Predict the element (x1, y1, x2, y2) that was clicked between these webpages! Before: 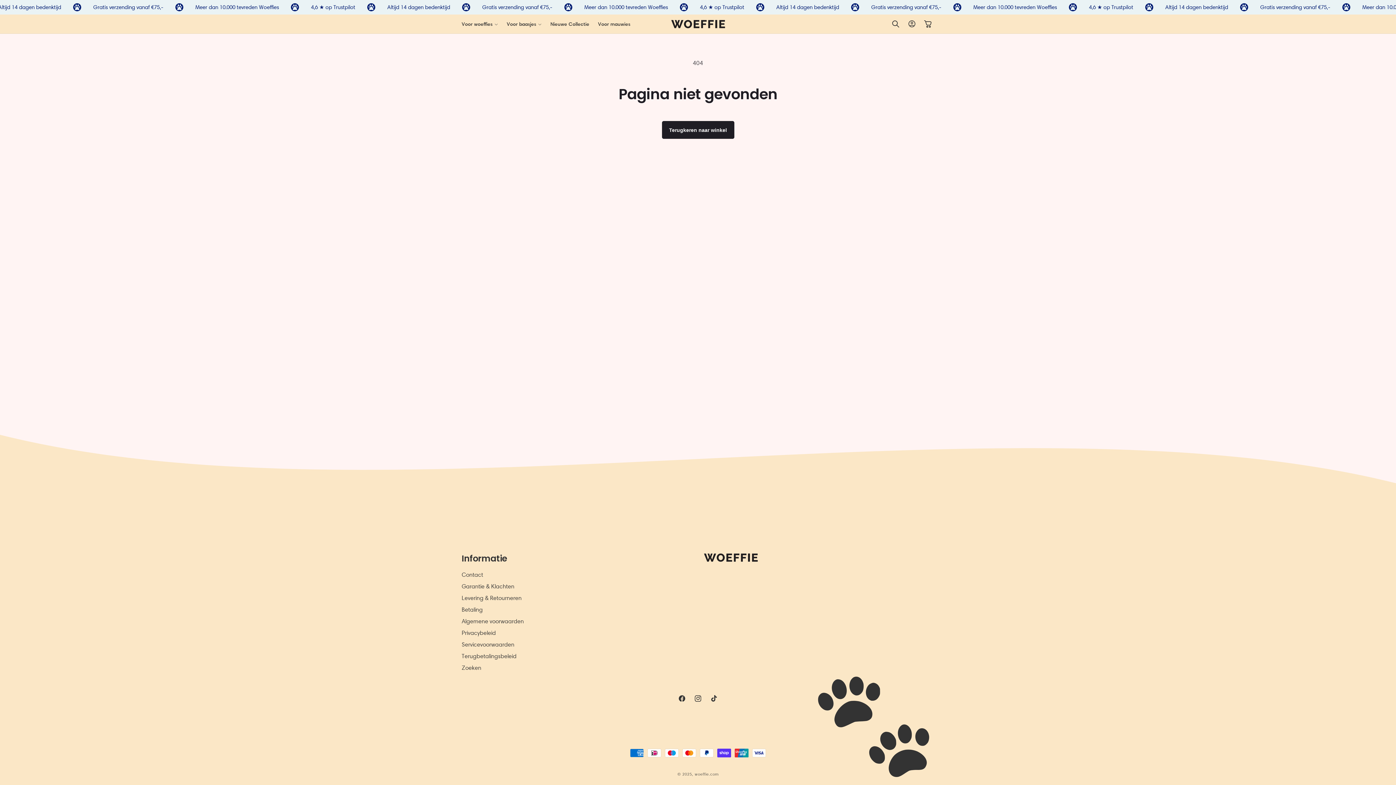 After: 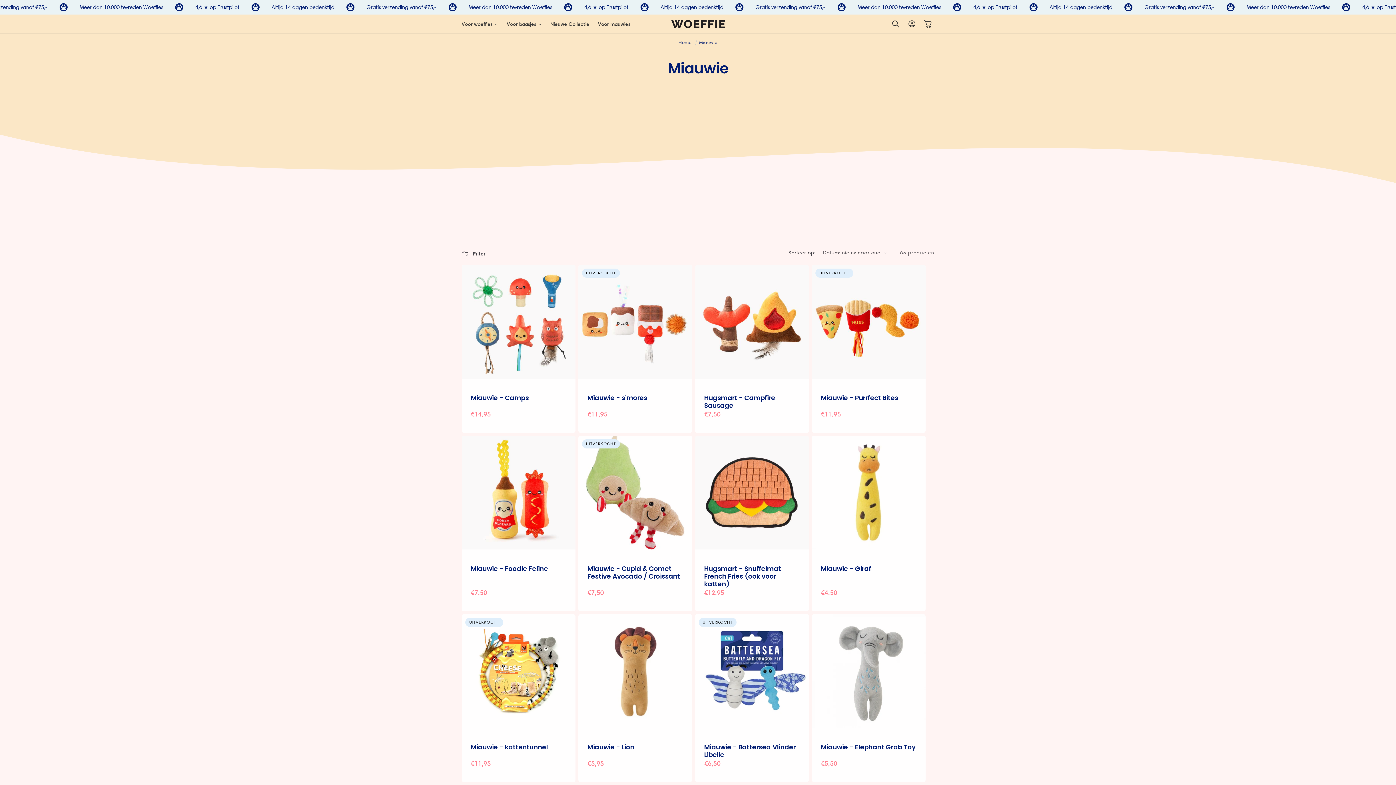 Action: label: Voor mauwies bbox: (593, 16, 634, 31)